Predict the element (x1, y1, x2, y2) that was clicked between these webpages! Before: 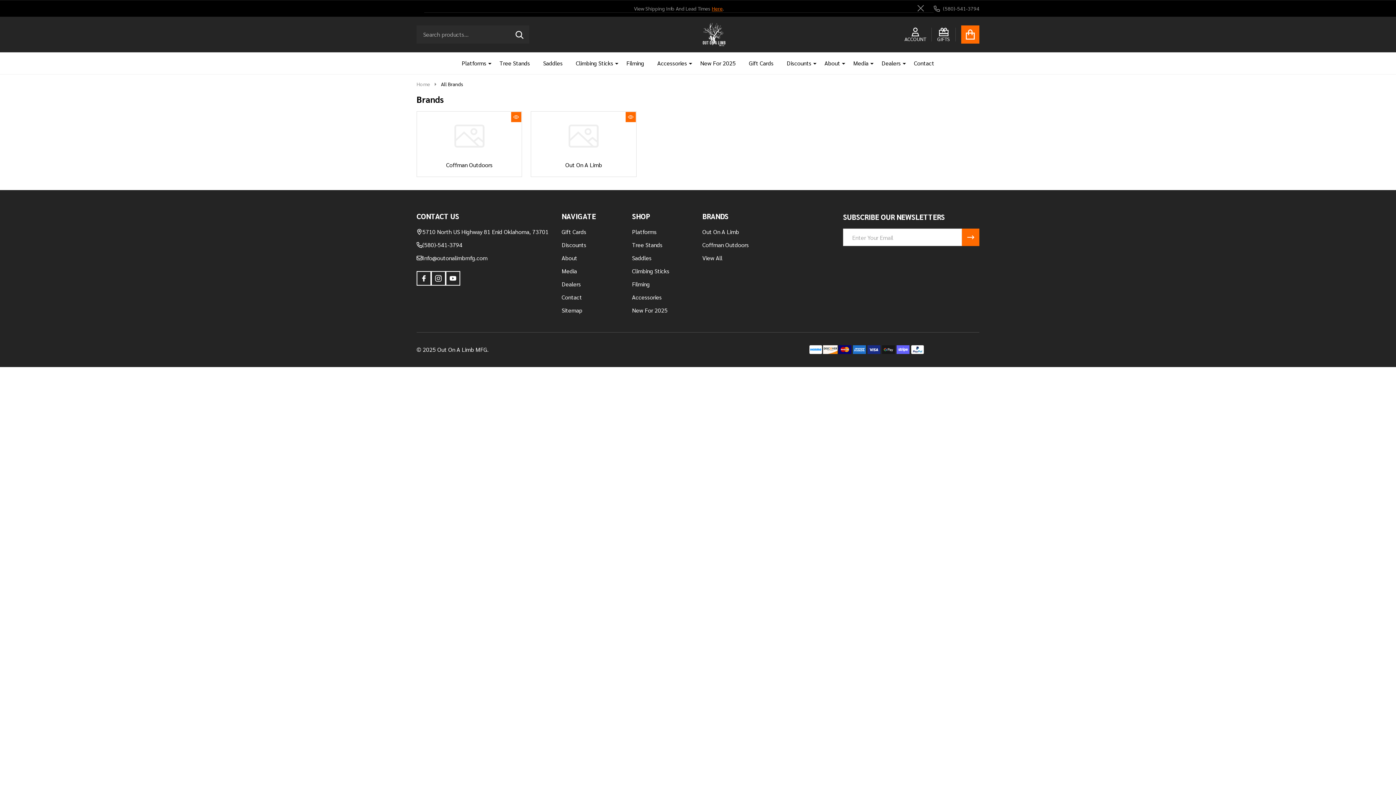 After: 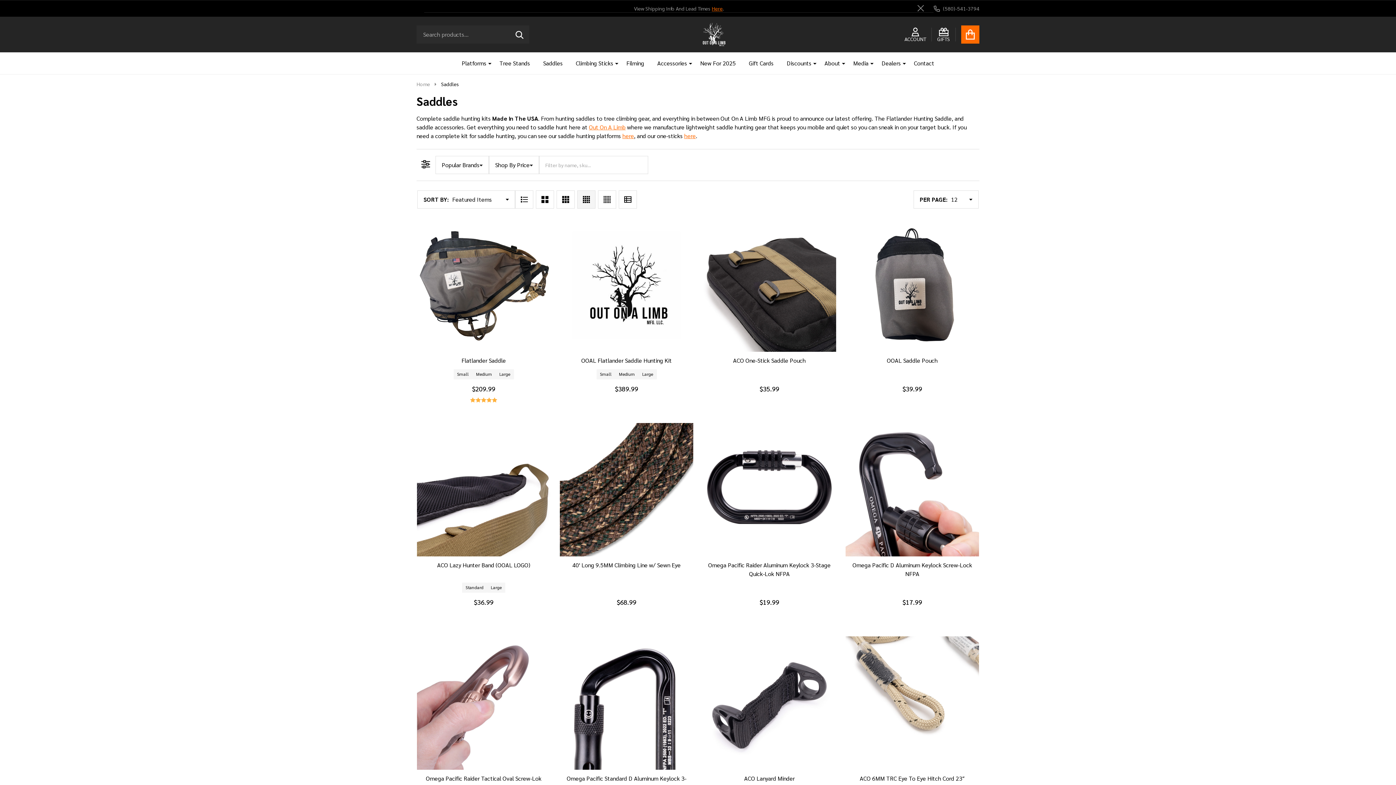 Action: label: Saddles bbox: (632, 254, 651, 261)